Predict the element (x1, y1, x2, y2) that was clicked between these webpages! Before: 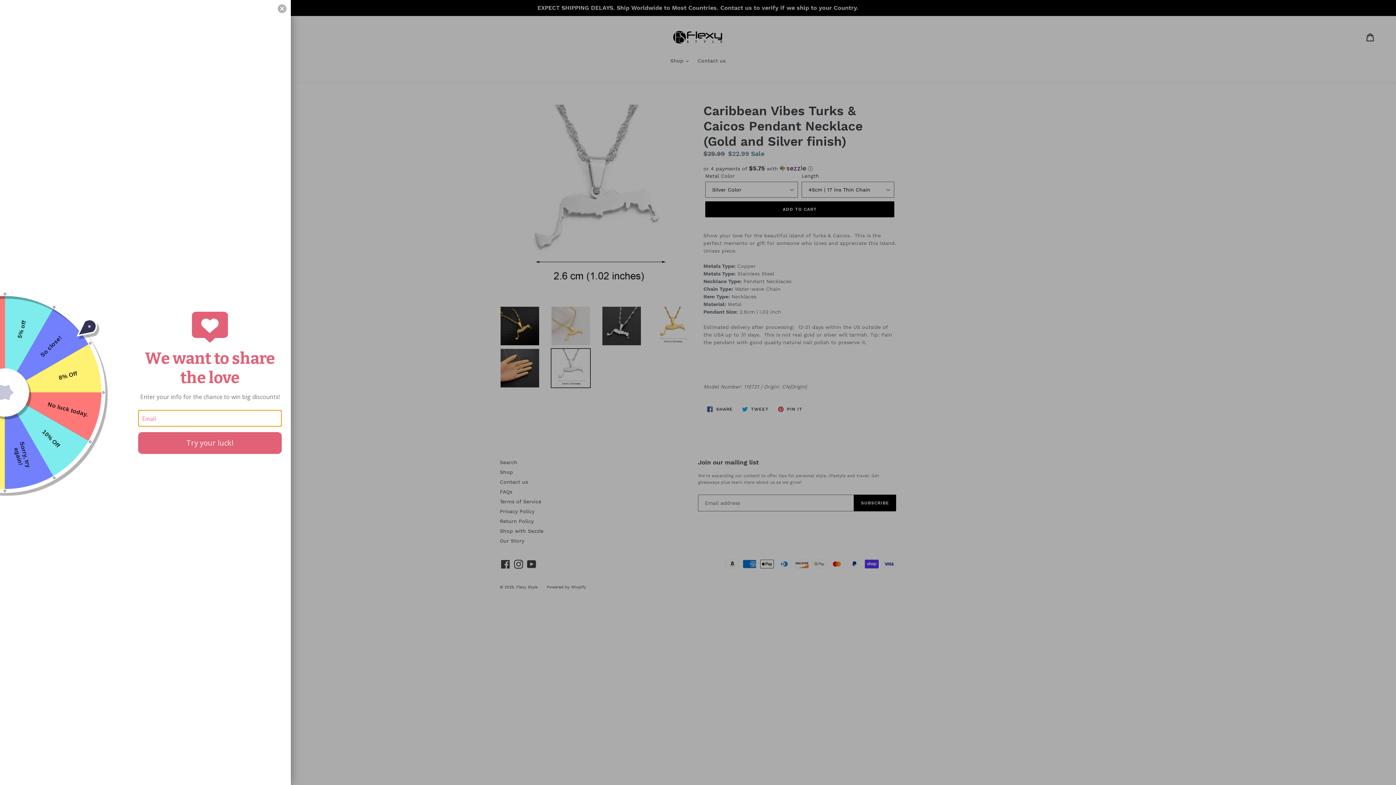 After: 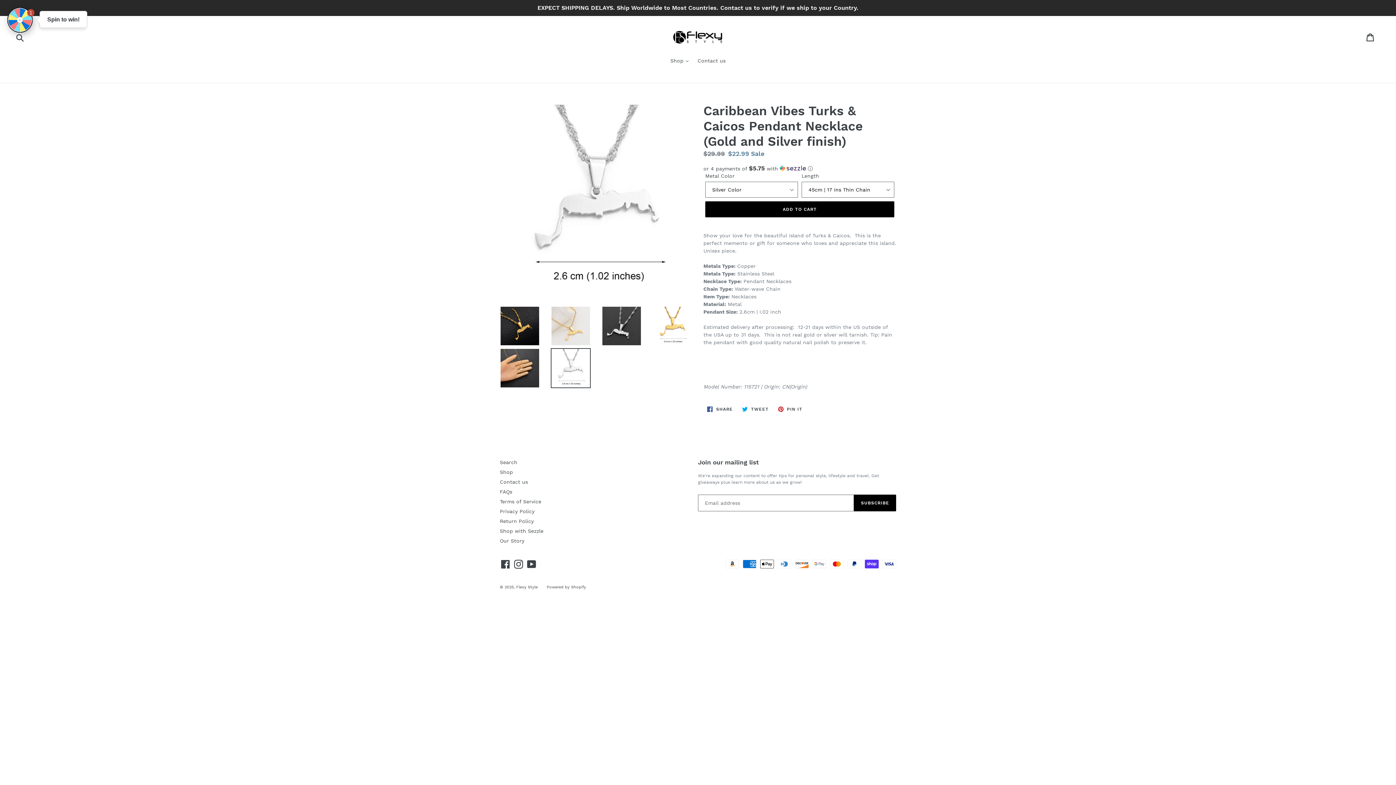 Action: label: Close bbox: (277, 4, 286, 13)